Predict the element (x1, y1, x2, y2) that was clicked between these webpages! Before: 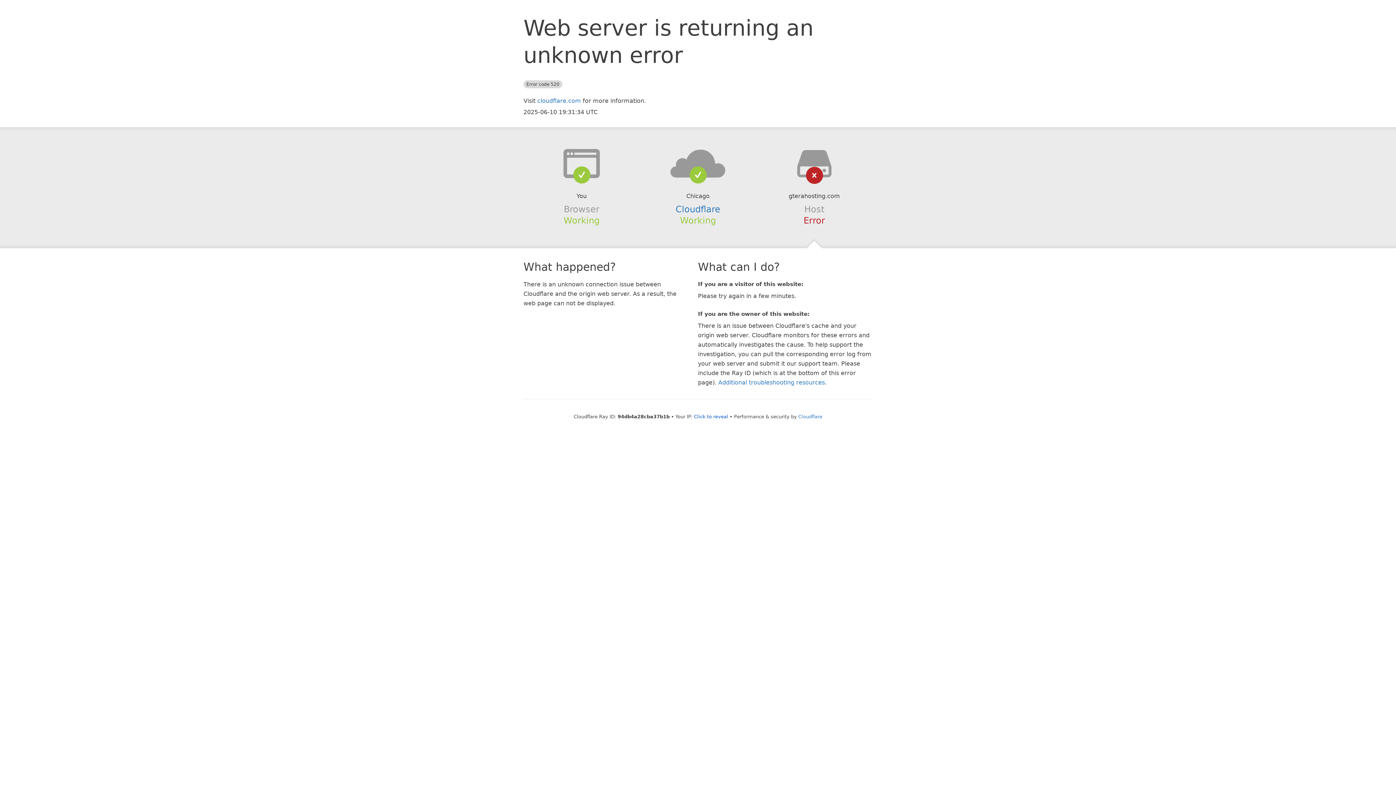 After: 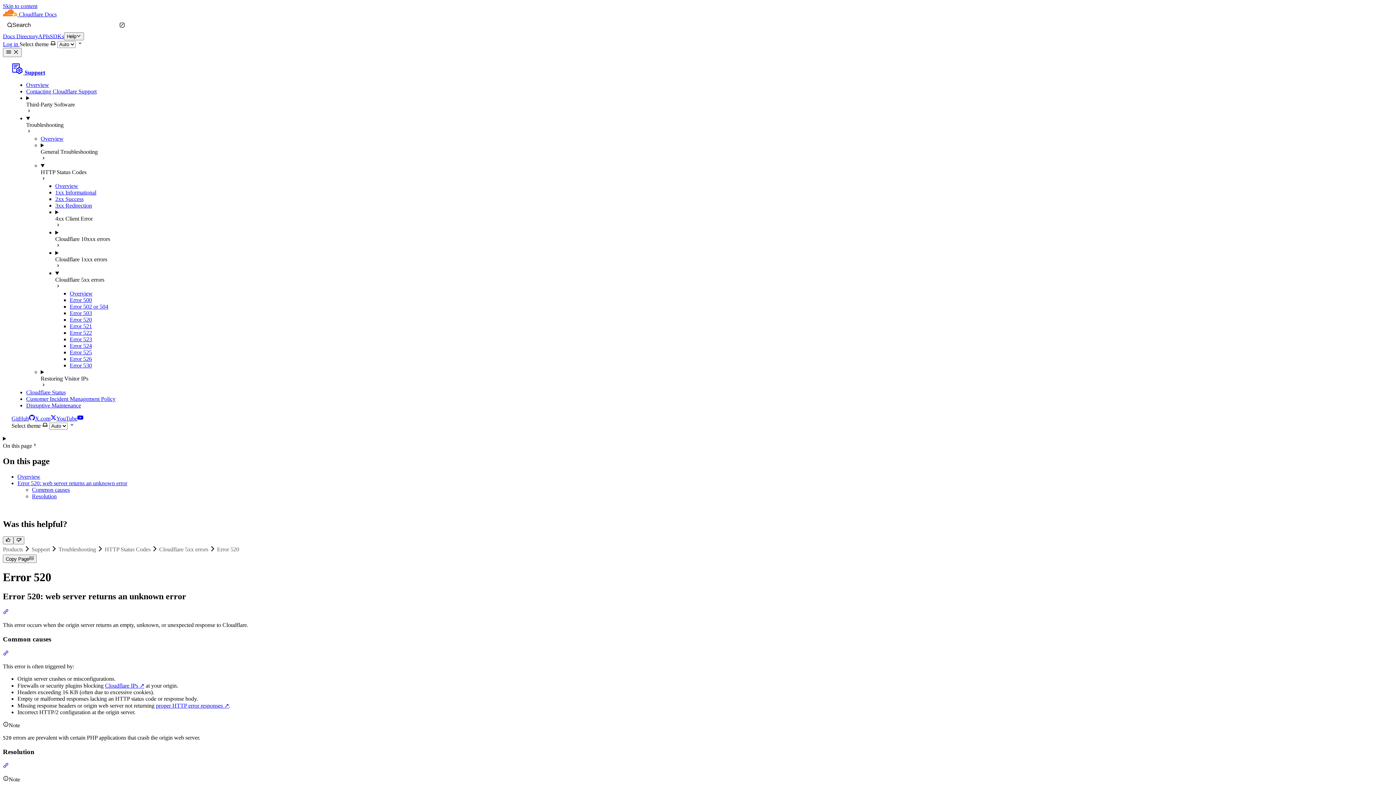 Action: label: Additional troubleshooting resources bbox: (718, 379, 825, 386)